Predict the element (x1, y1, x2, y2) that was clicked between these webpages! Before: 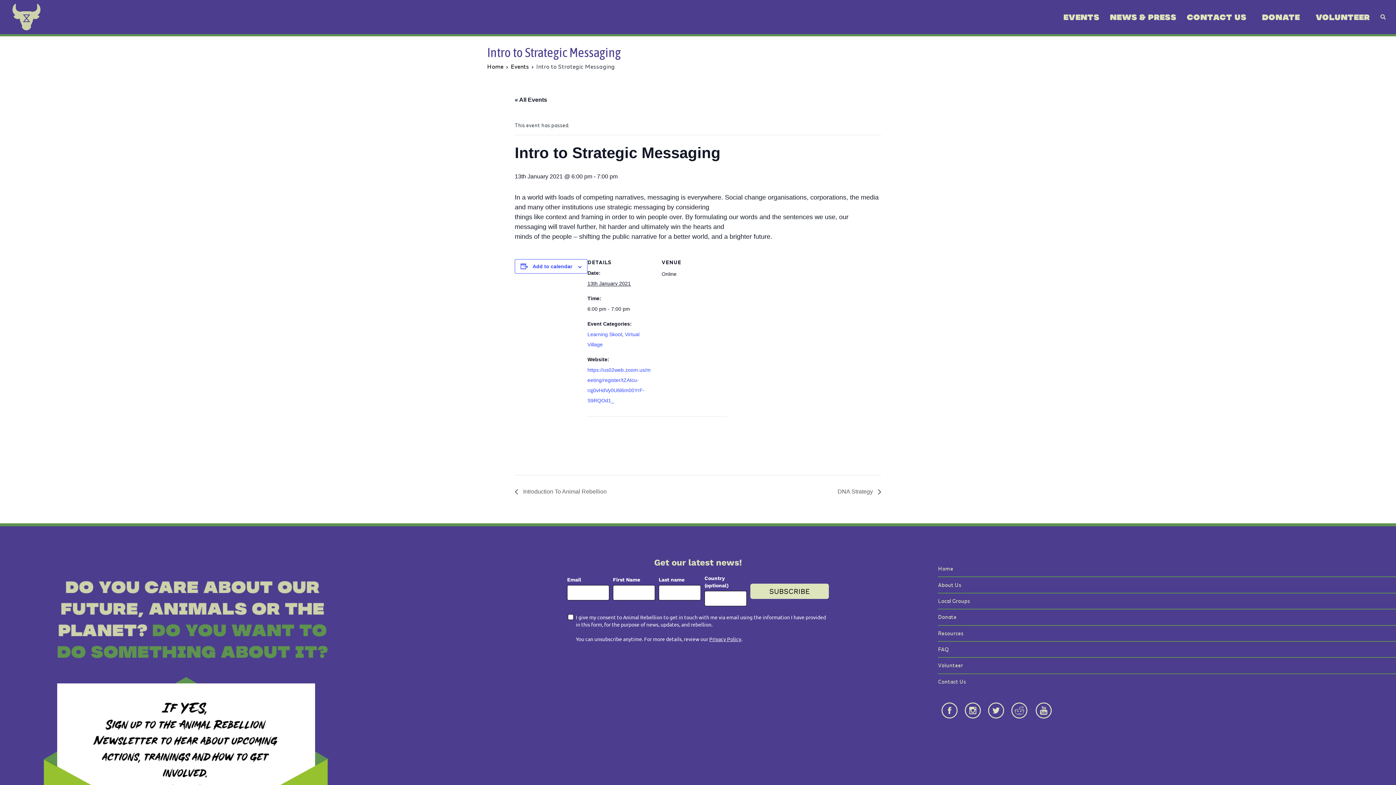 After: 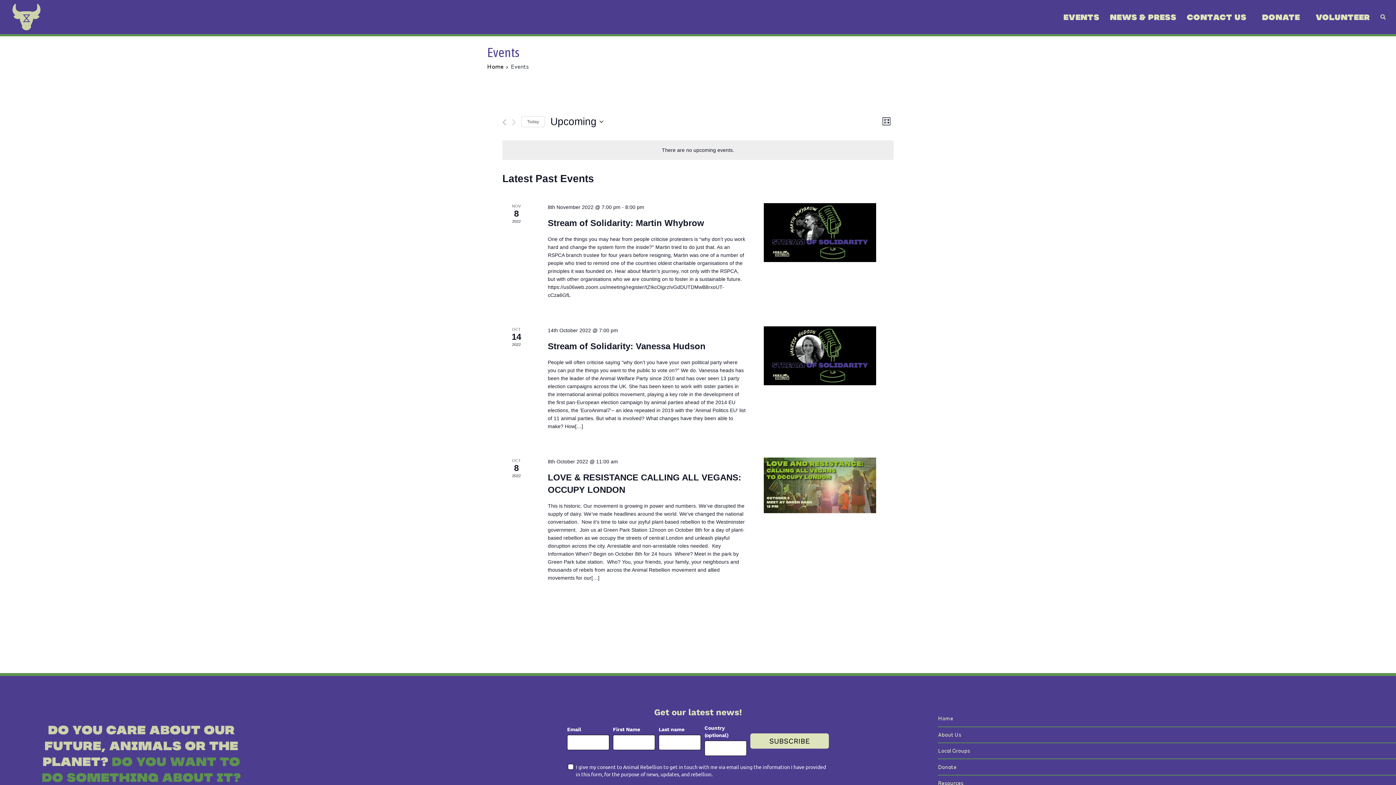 Action: label: Events bbox: (510, 63, 529, 69)